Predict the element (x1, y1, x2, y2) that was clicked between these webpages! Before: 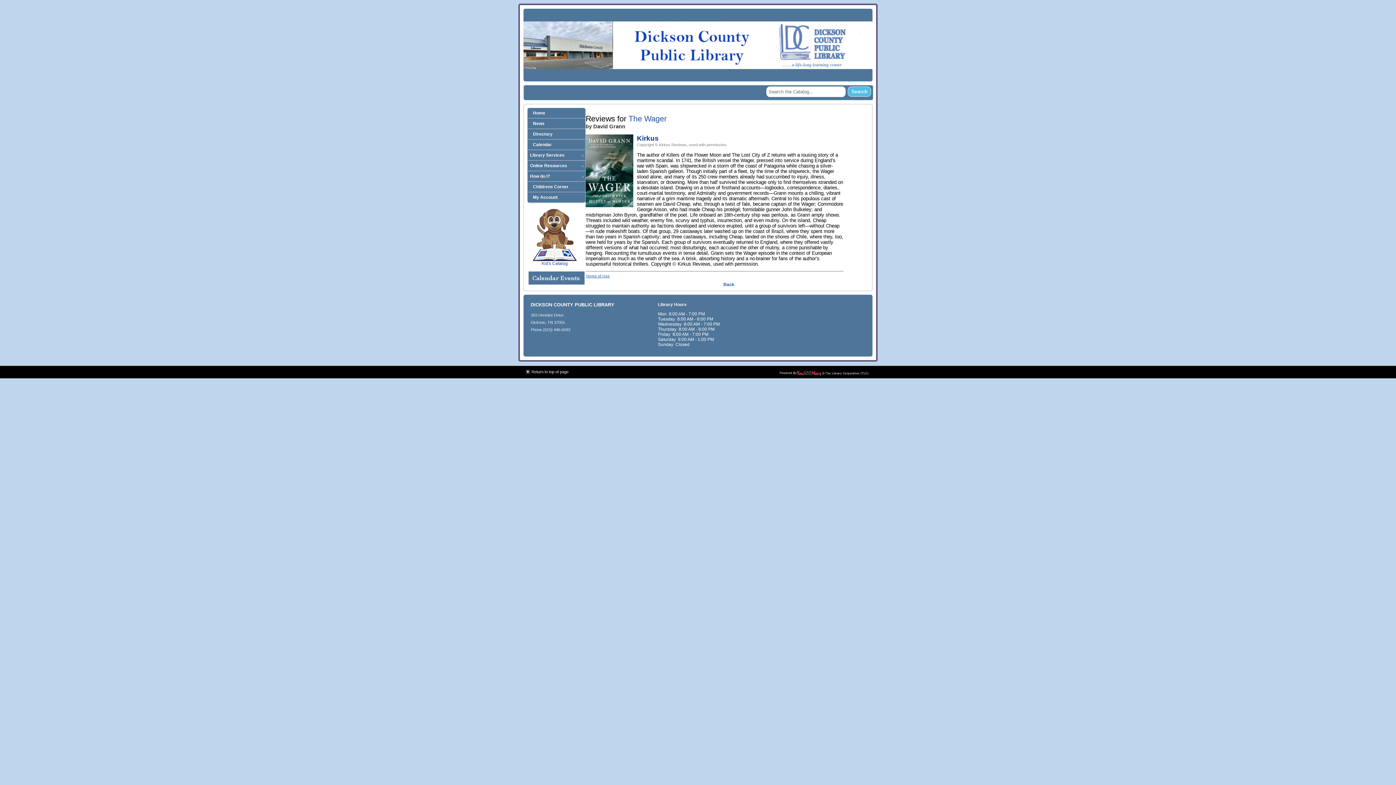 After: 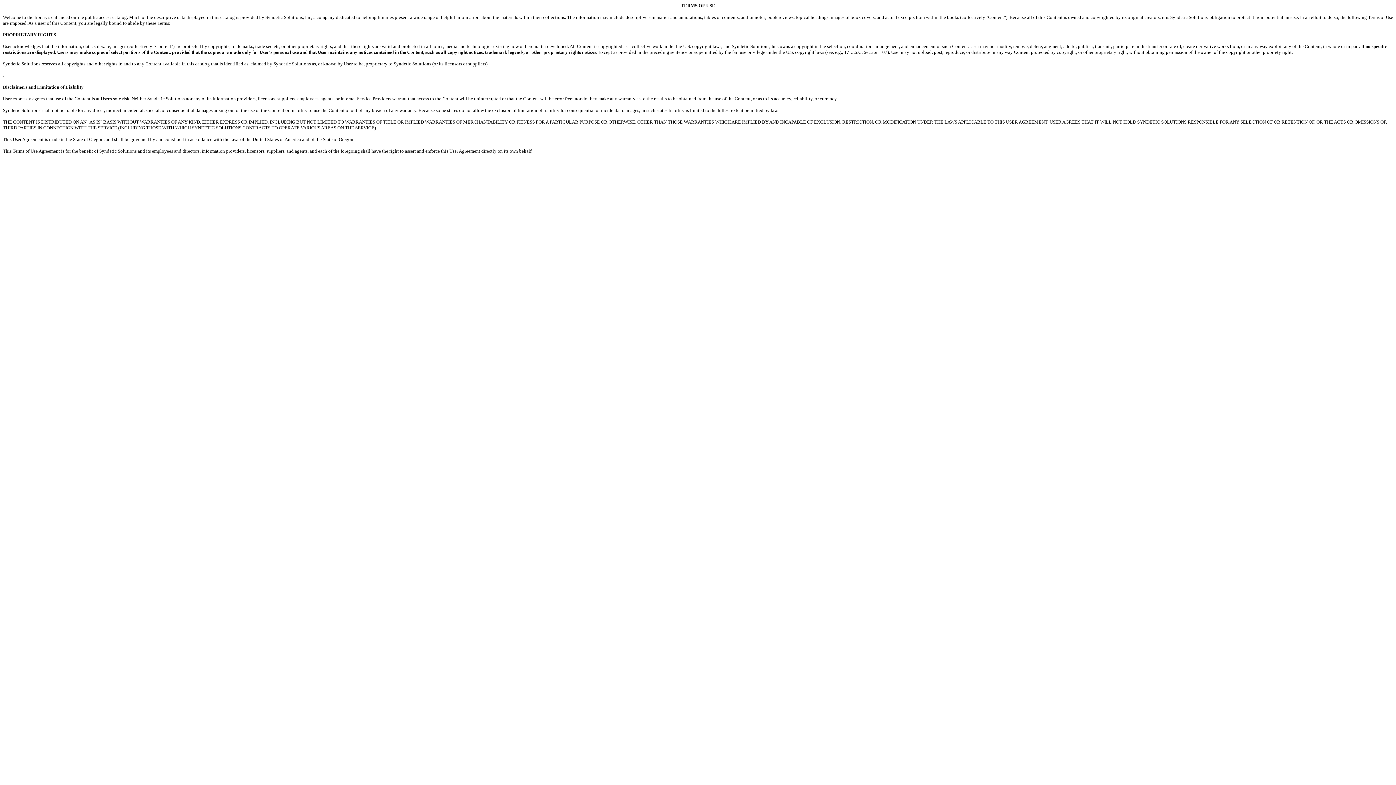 Action: label: Terms of Use bbox: (585, 273, 609, 278)